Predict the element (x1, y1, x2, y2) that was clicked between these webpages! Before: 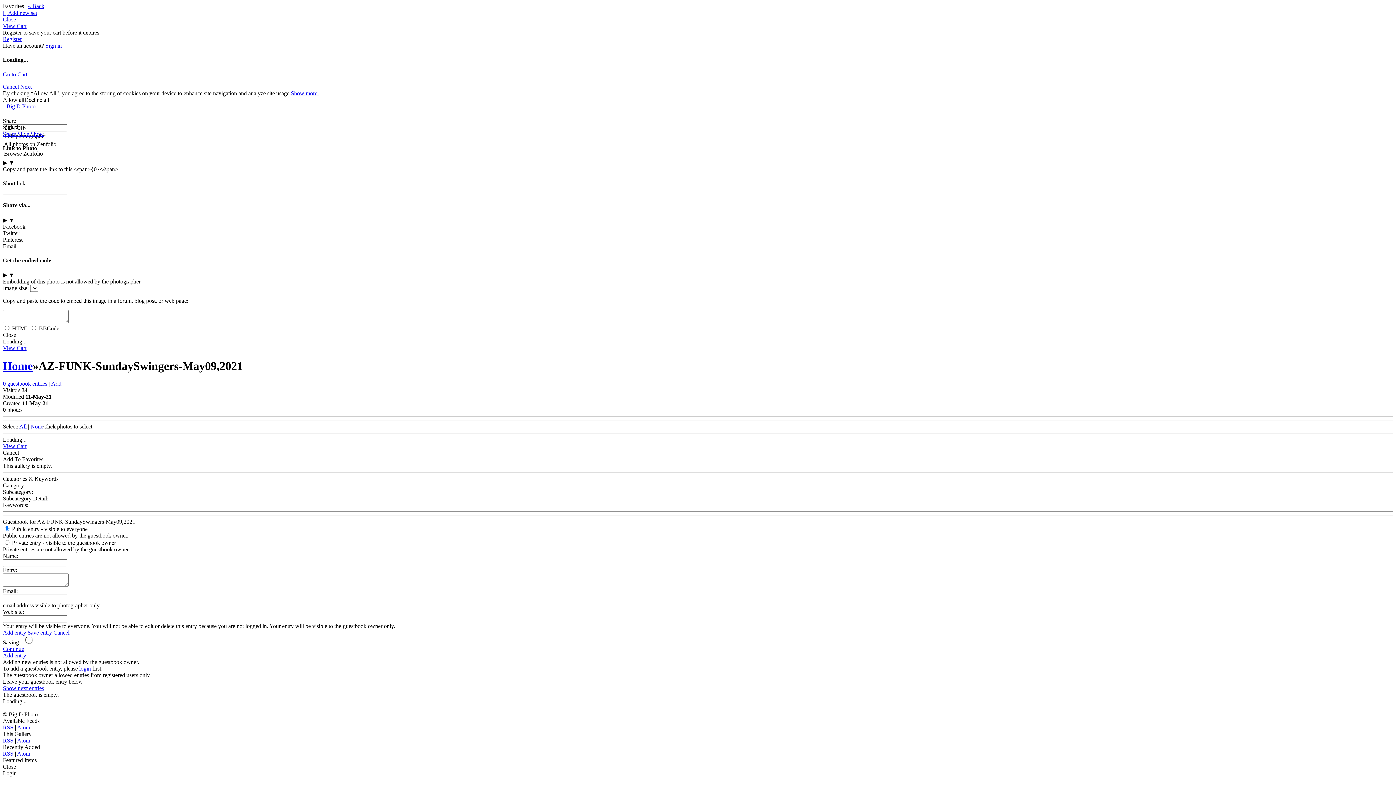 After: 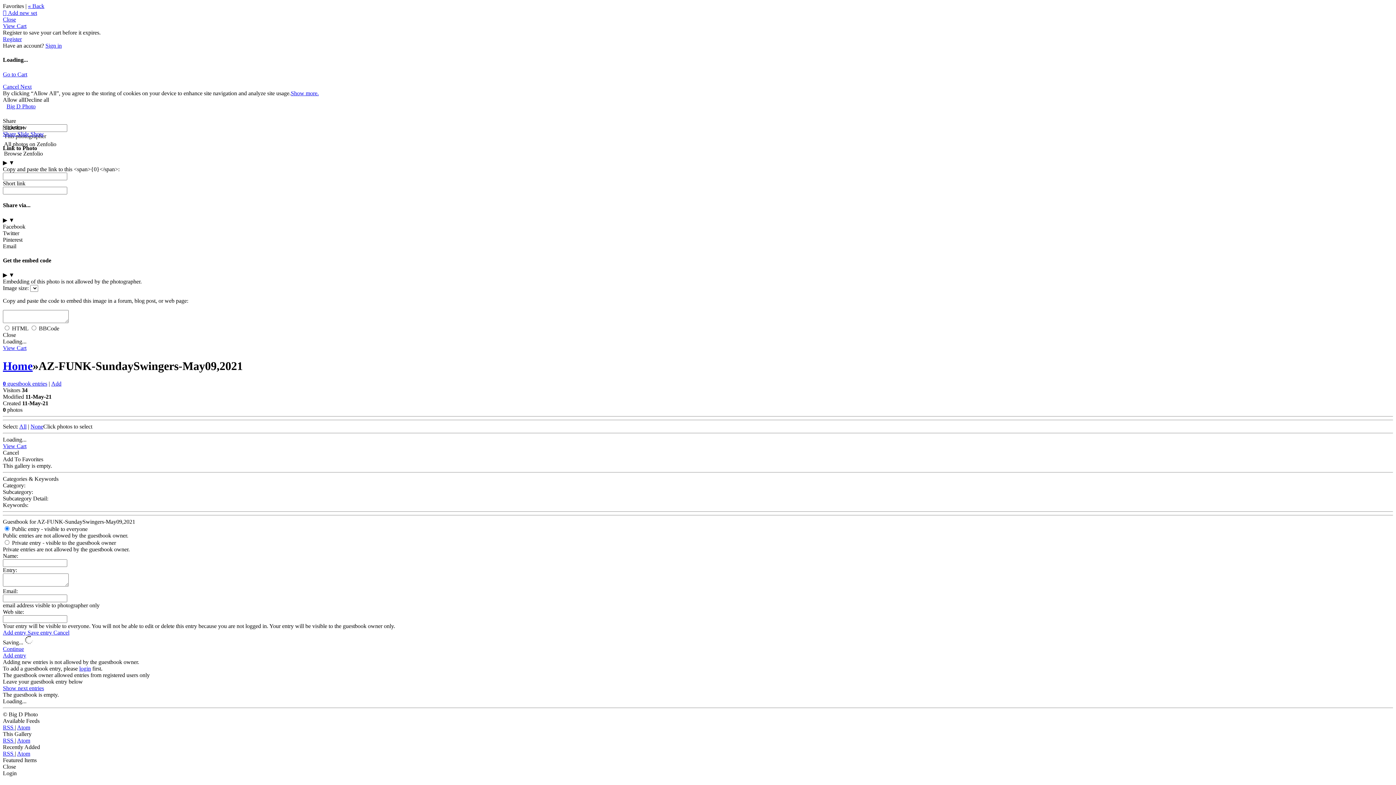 Action: bbox: (2, 380, 47, 386) label: 0 guestbook entries